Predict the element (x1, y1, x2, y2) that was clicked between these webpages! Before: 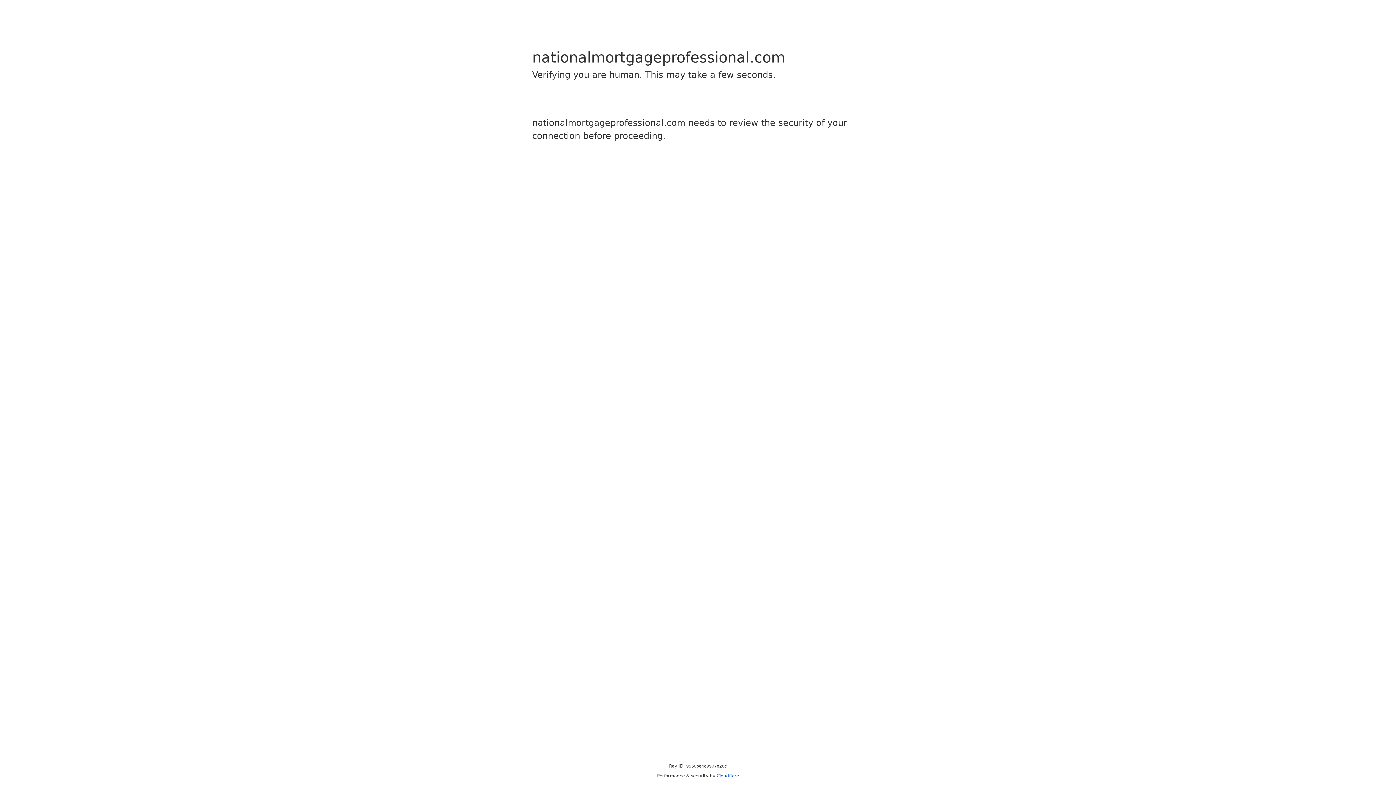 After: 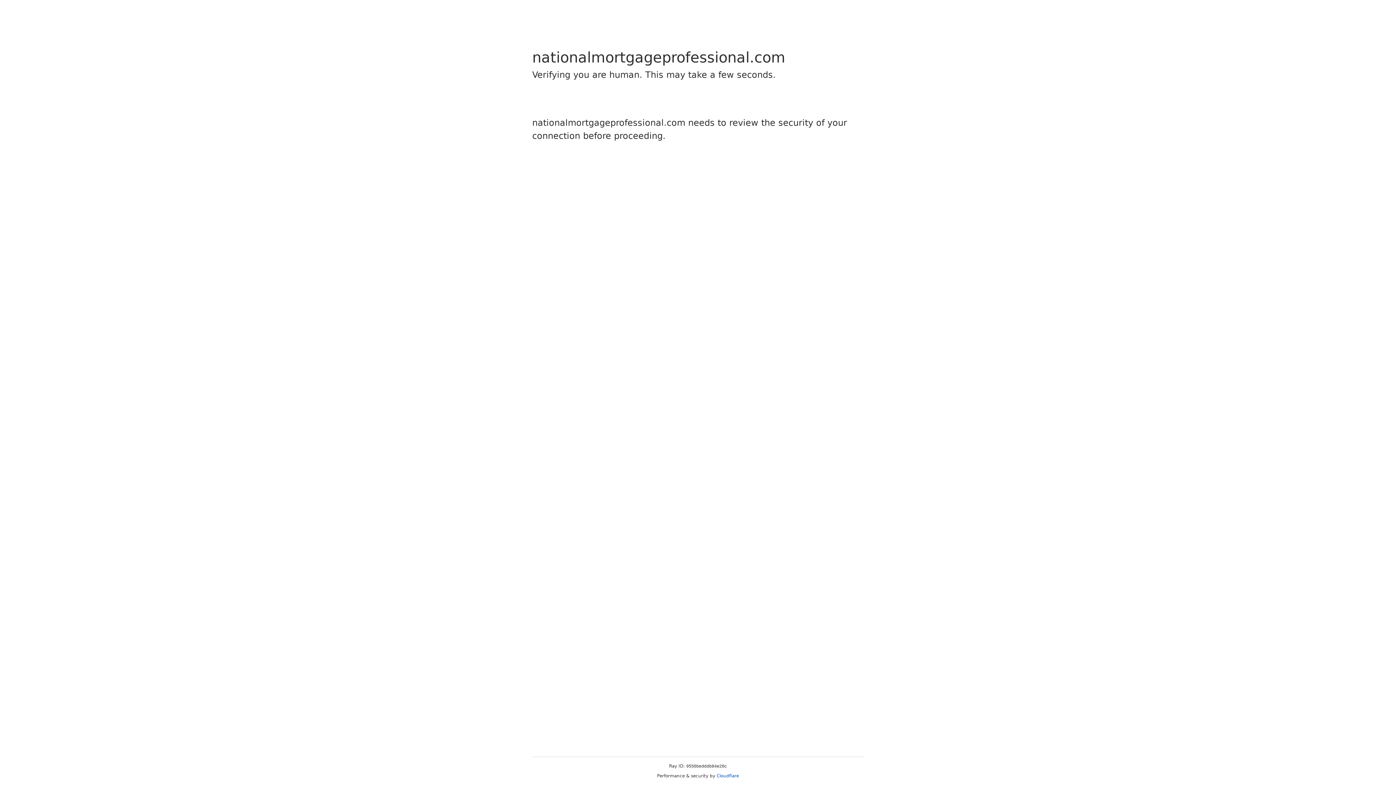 Action: label: Cloudflare bbox: (716, 773, 739, 778)